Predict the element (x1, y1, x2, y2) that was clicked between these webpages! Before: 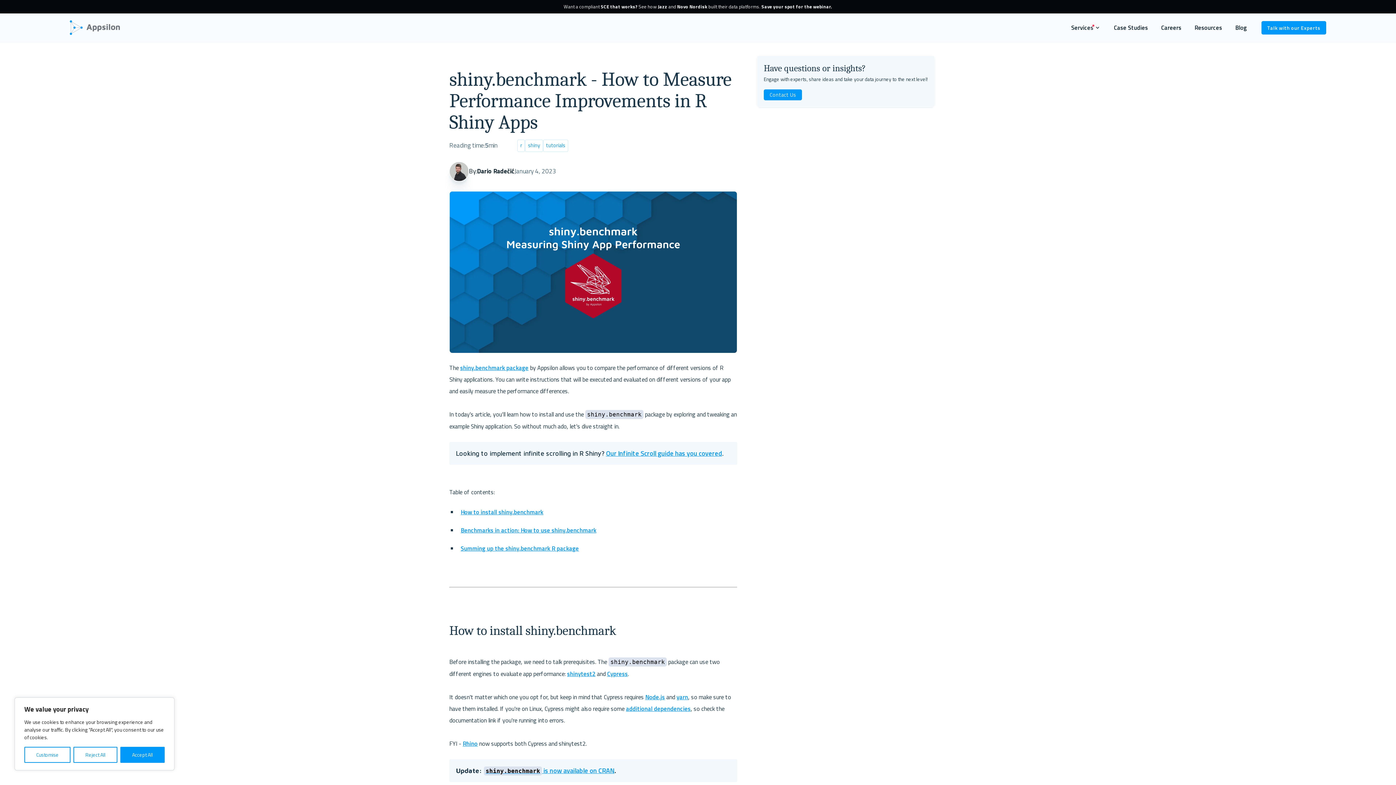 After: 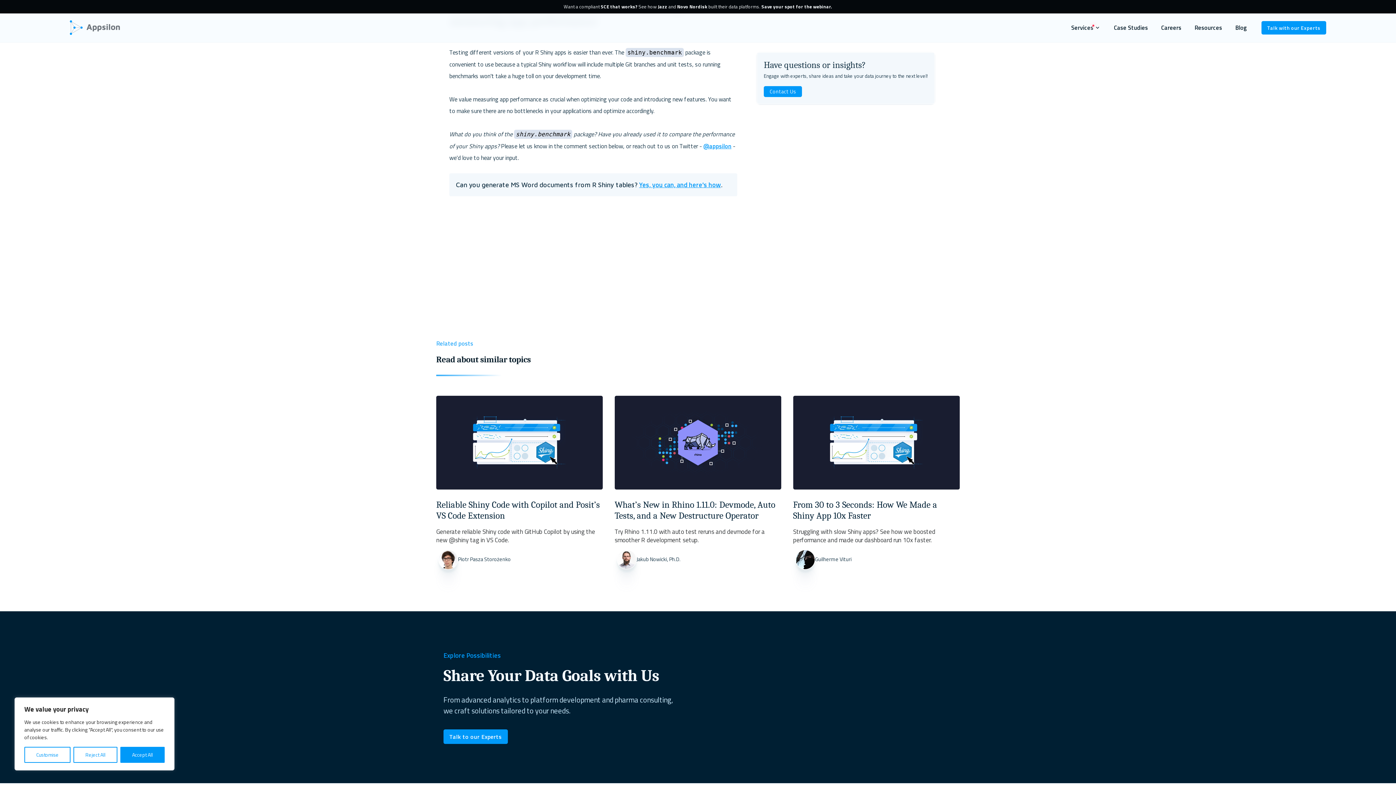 Action: label: Summing up the shiny.benchmark R package bbox: (460, 544, 579, 552)